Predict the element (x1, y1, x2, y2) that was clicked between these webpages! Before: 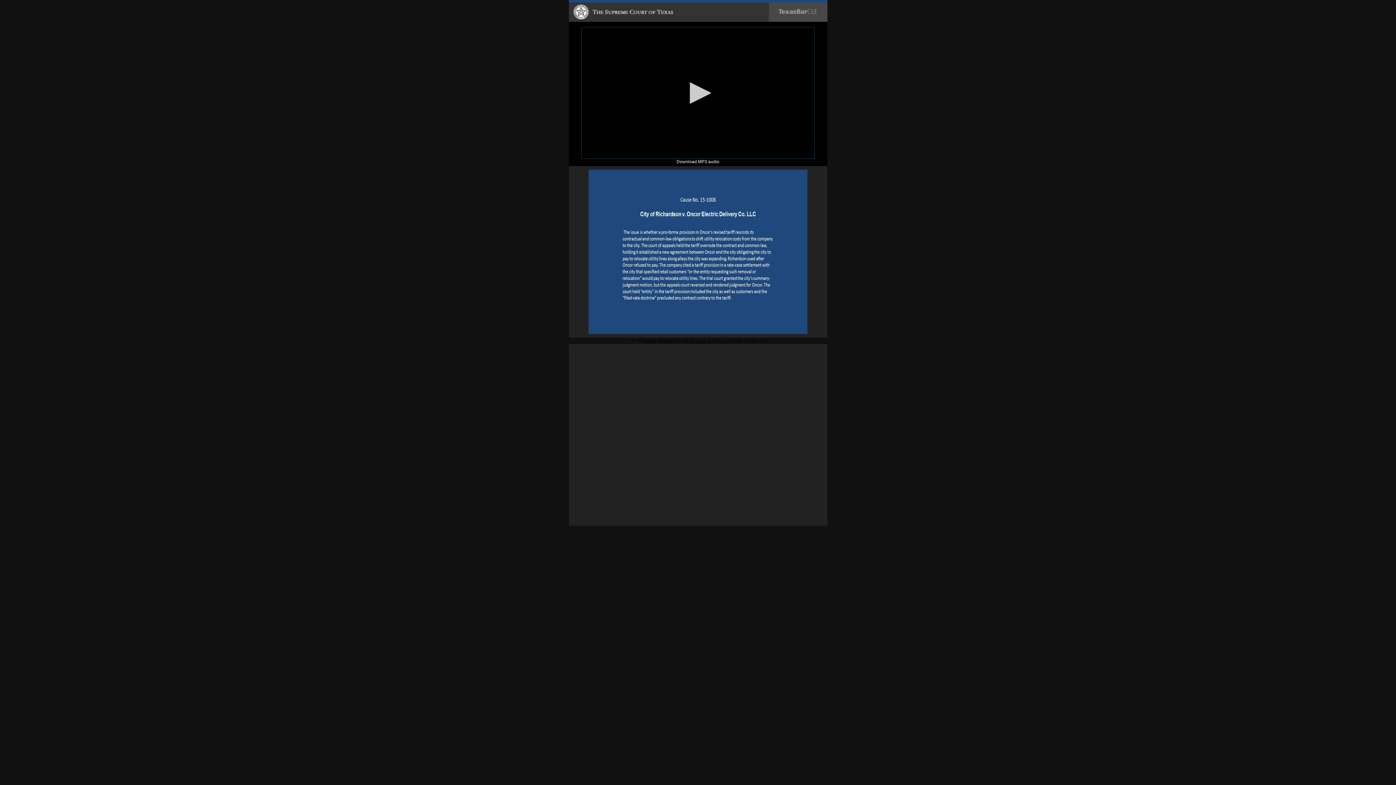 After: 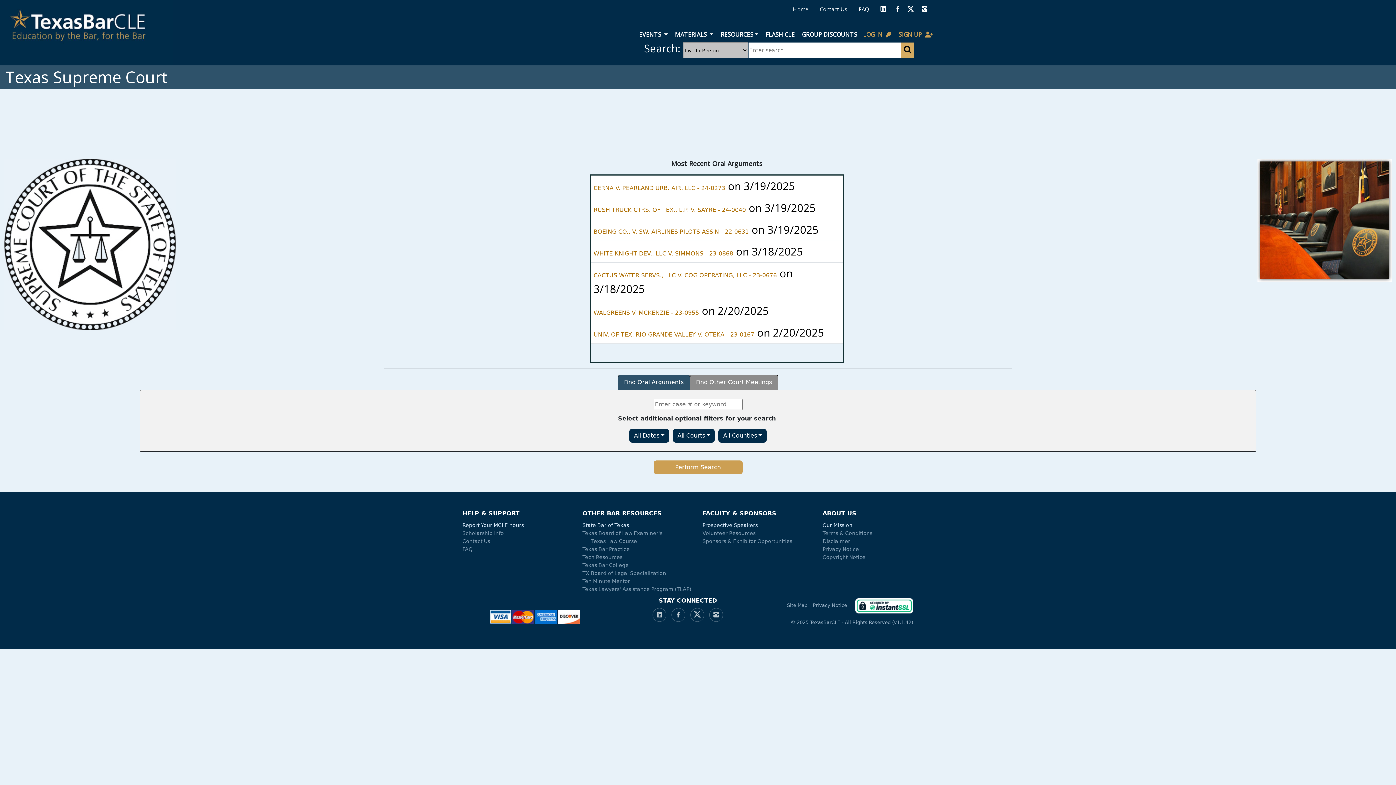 Action: bbox: (568, 16, 827, 22)